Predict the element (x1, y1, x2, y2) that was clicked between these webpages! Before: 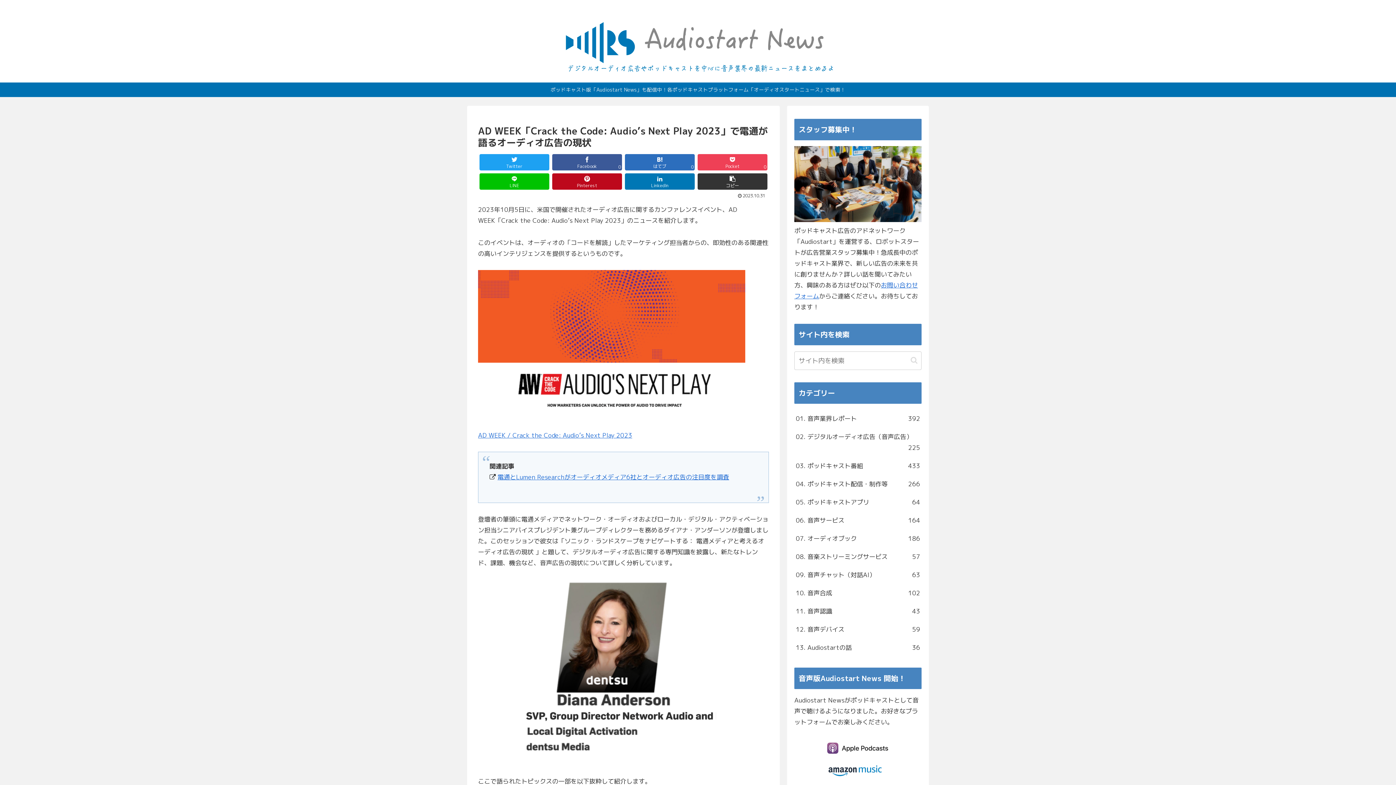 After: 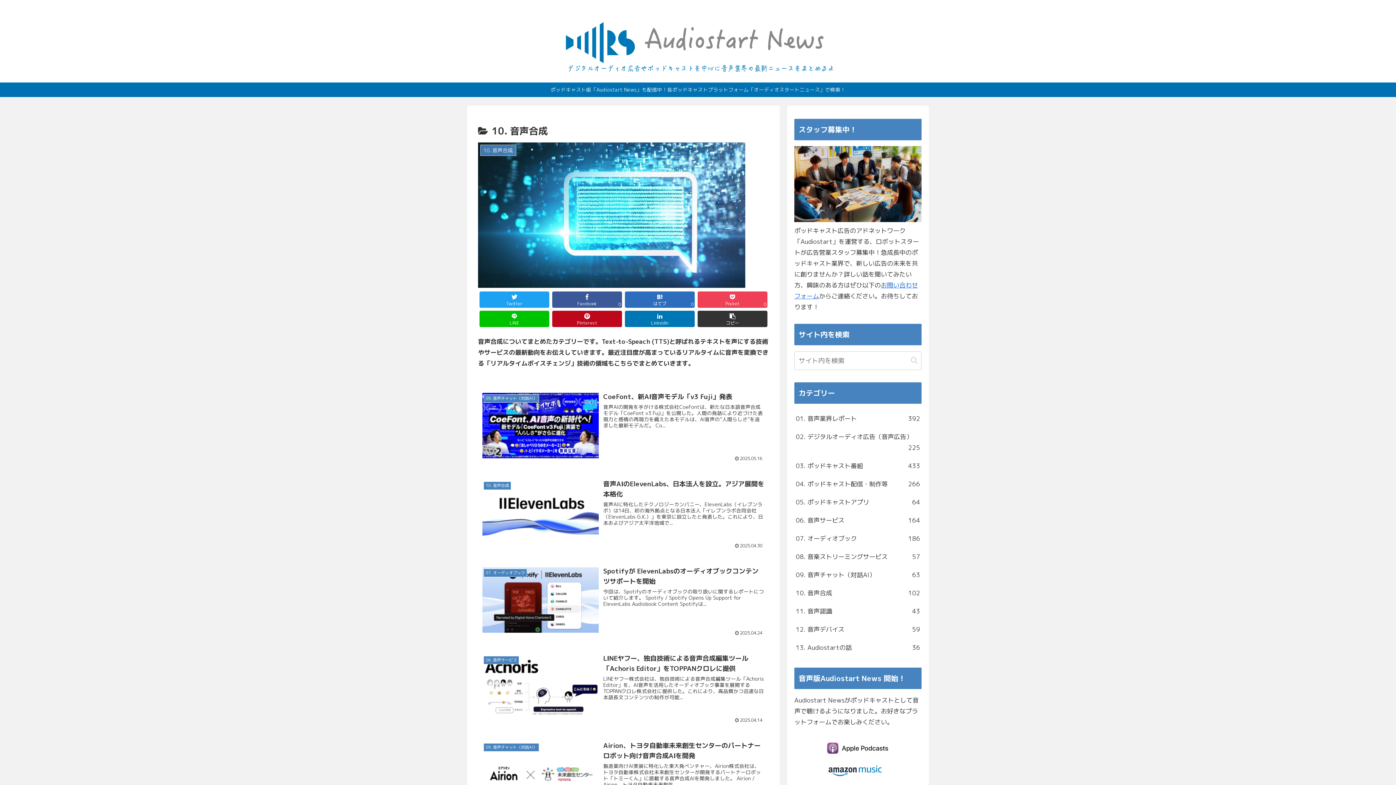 Action: label: 10. 音声合成
102 bbox: (794, 584, 921, 602)